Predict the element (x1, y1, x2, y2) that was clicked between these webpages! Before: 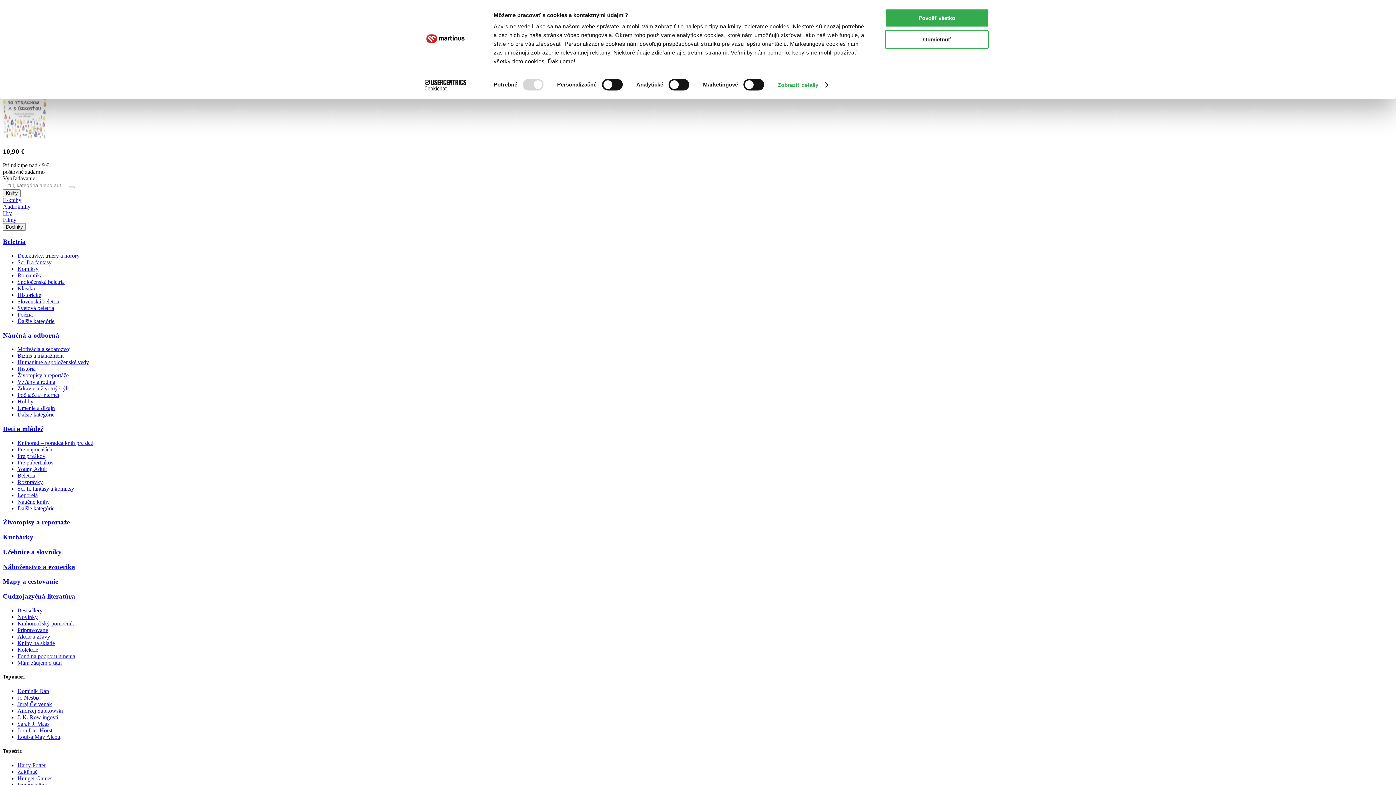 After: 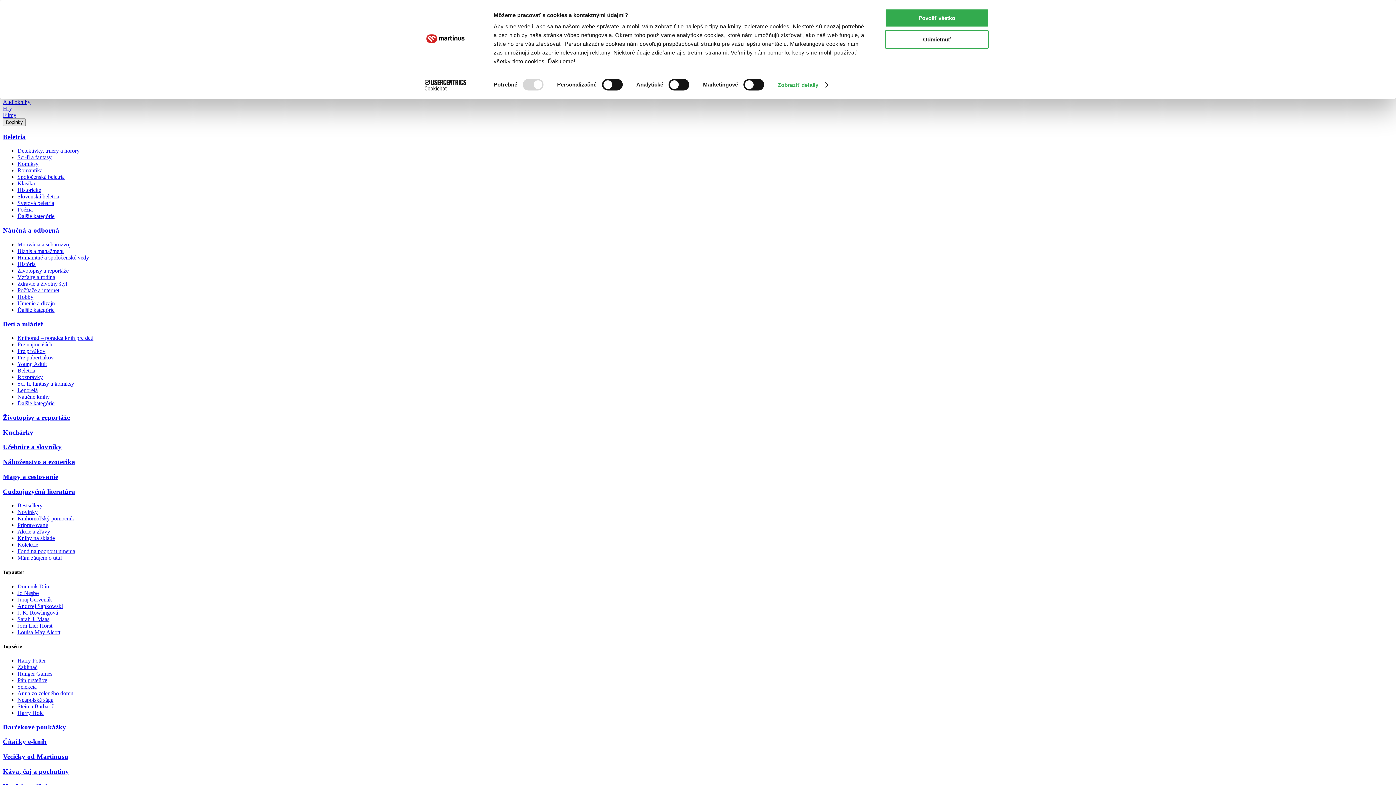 Action: bbox: (17, 346, 70, 352) label: Motivácia a sebarozvoj